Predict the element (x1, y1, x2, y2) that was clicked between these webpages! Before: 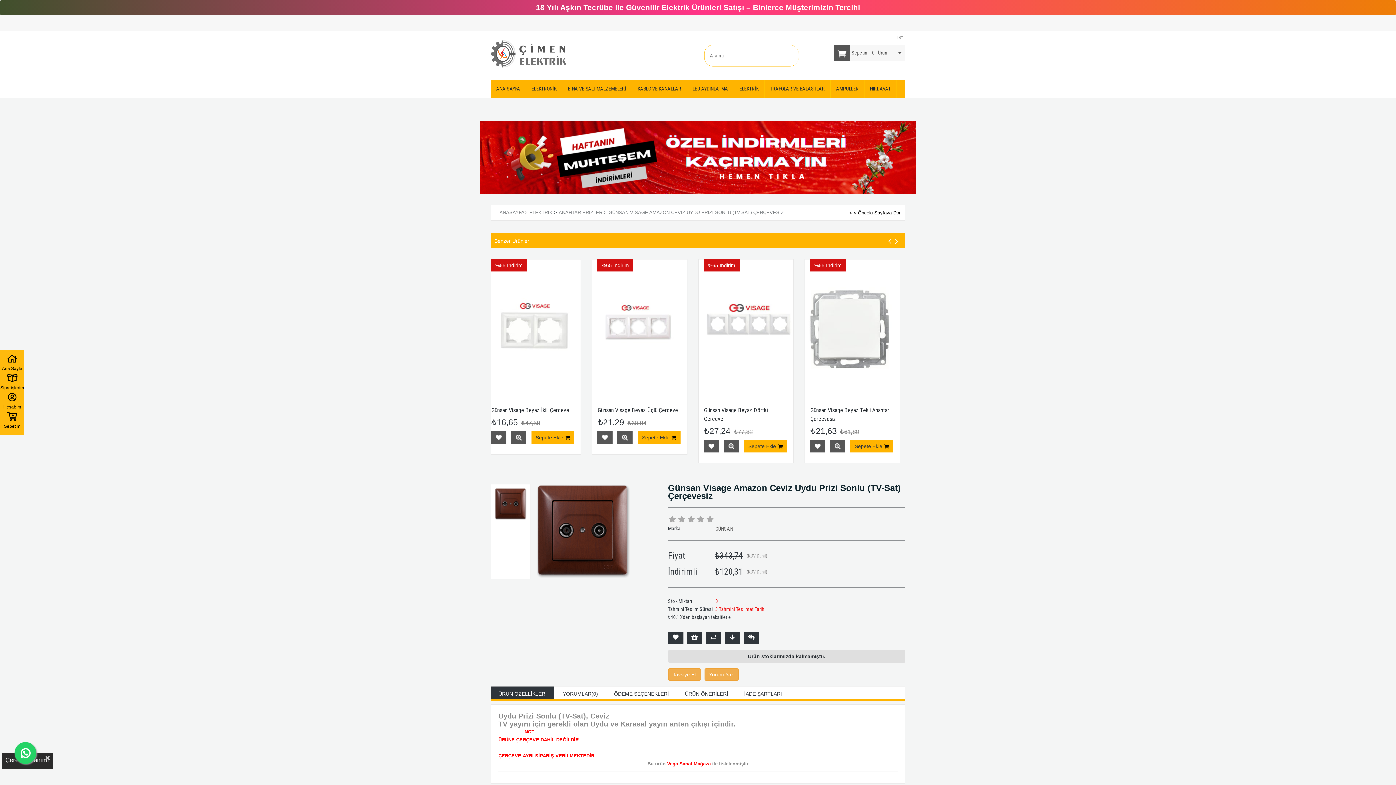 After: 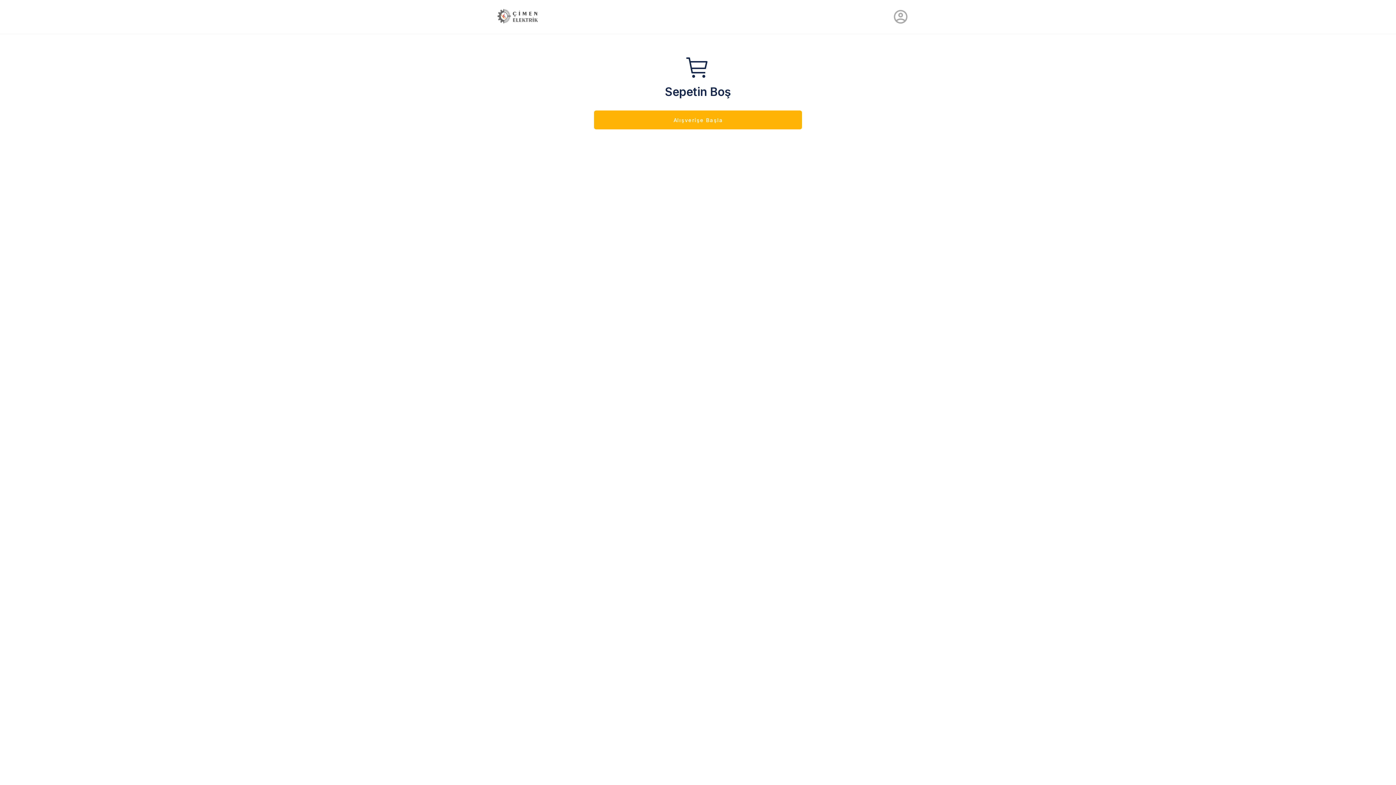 Action: label: Sepetim 0 Ürün bbox: (833, 44, 901, 61)